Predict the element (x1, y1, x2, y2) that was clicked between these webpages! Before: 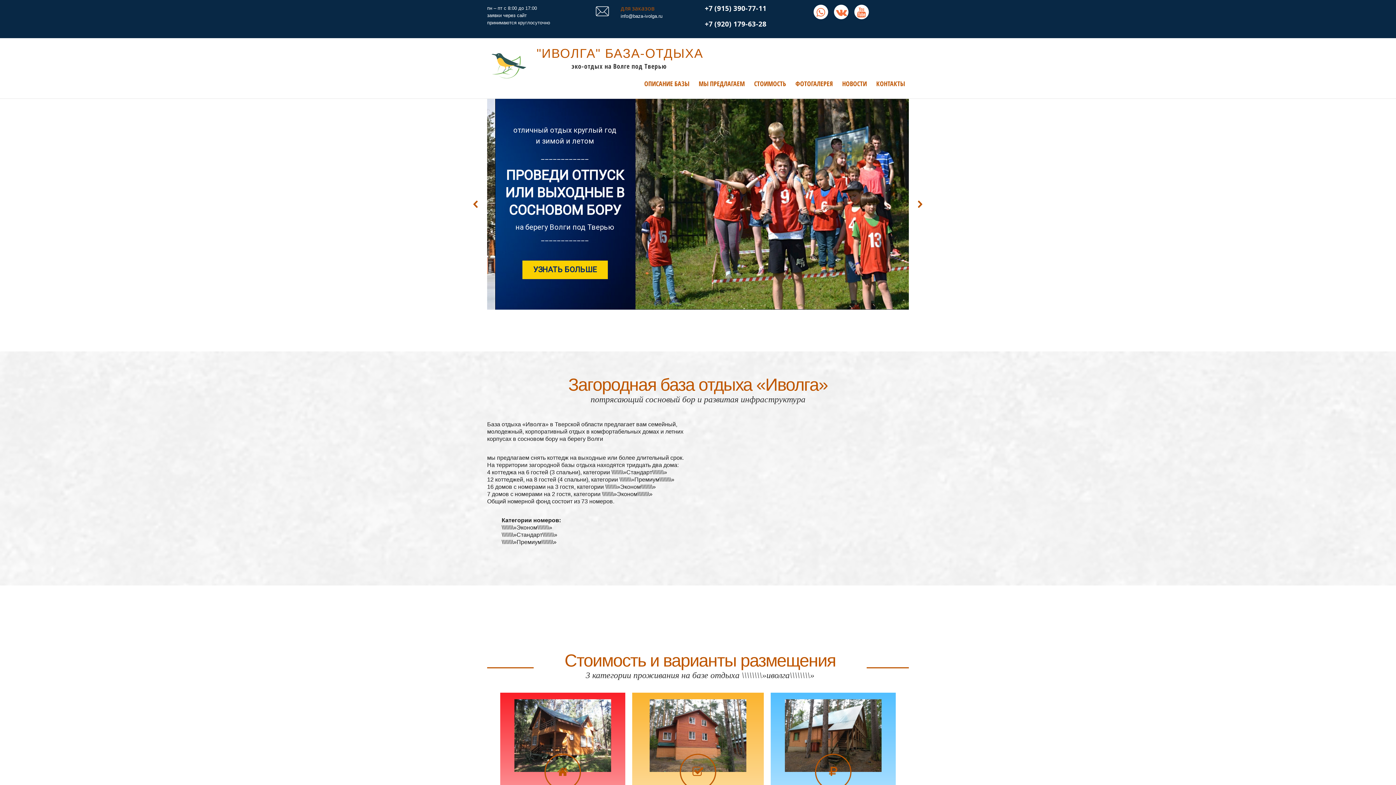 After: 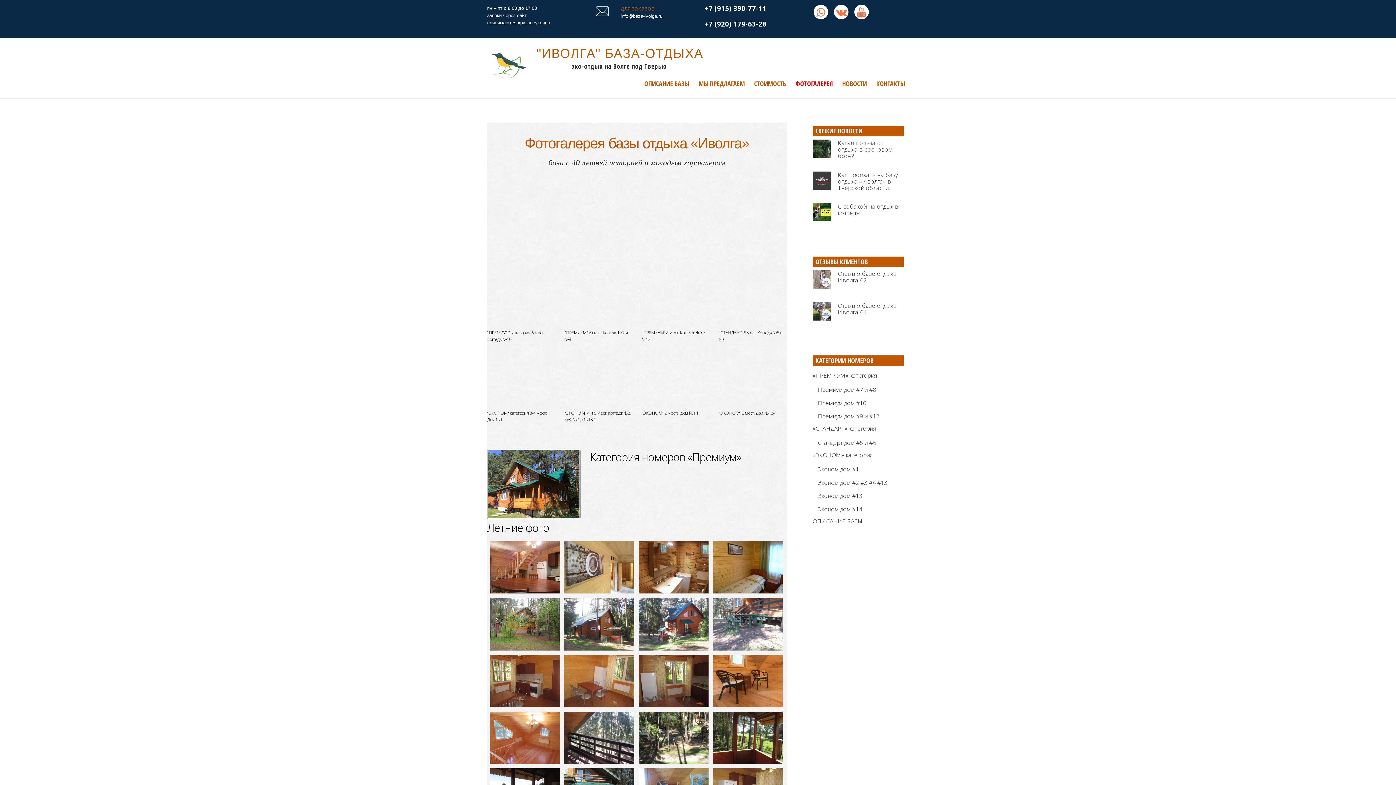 Action: label: ФОТОГАЛЕРЕЯ bbox: (791, 75, 837, 92)